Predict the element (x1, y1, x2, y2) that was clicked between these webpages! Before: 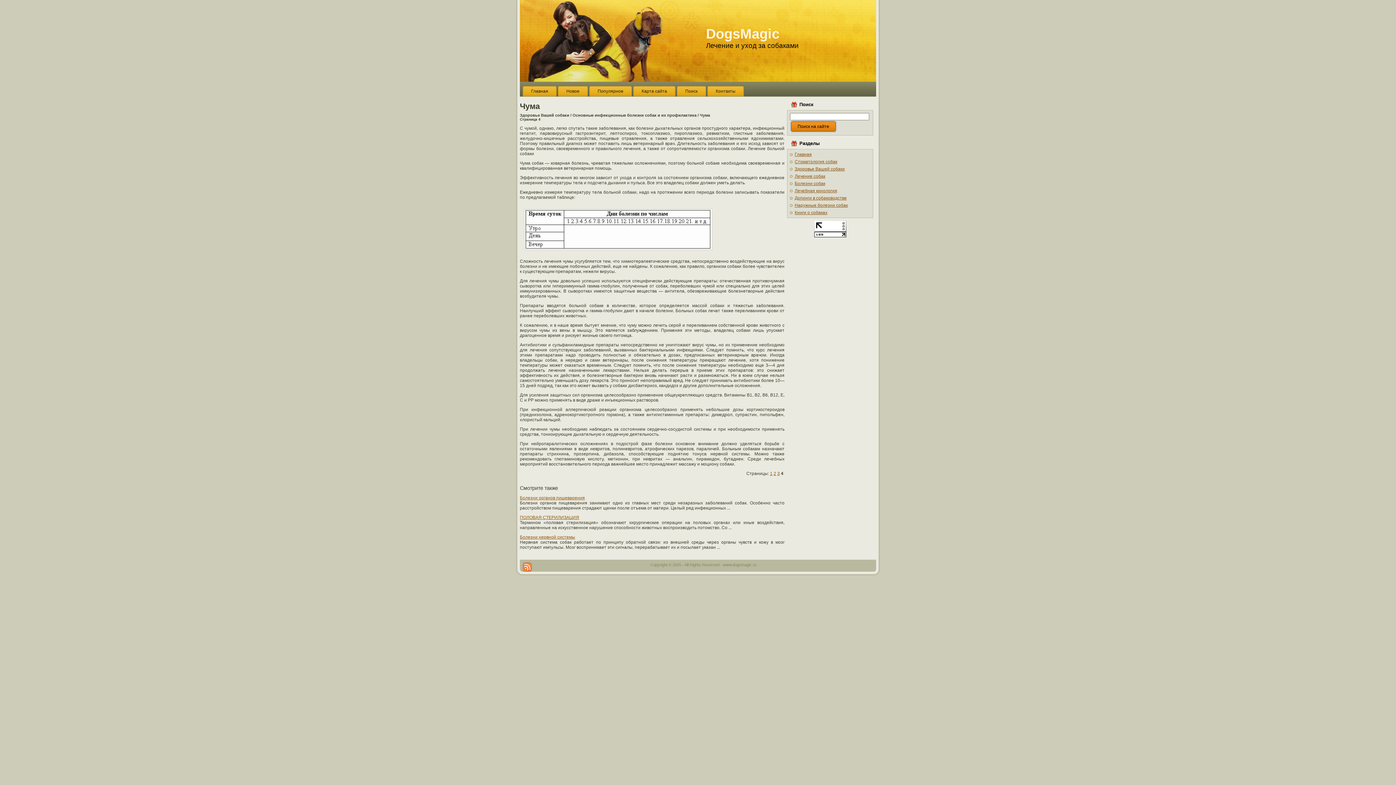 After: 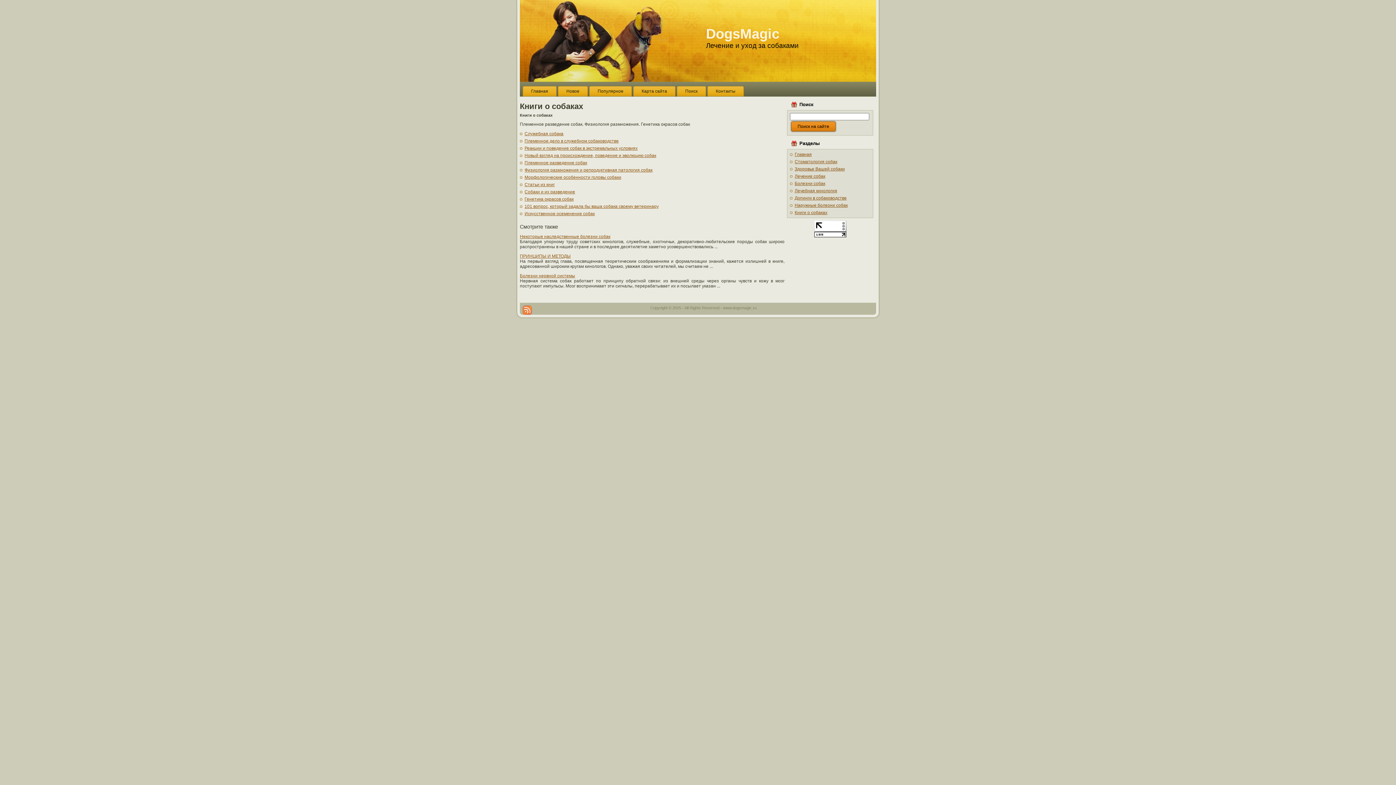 Action: bbox: (794, 210, 827, 215) label: Книги о собаках